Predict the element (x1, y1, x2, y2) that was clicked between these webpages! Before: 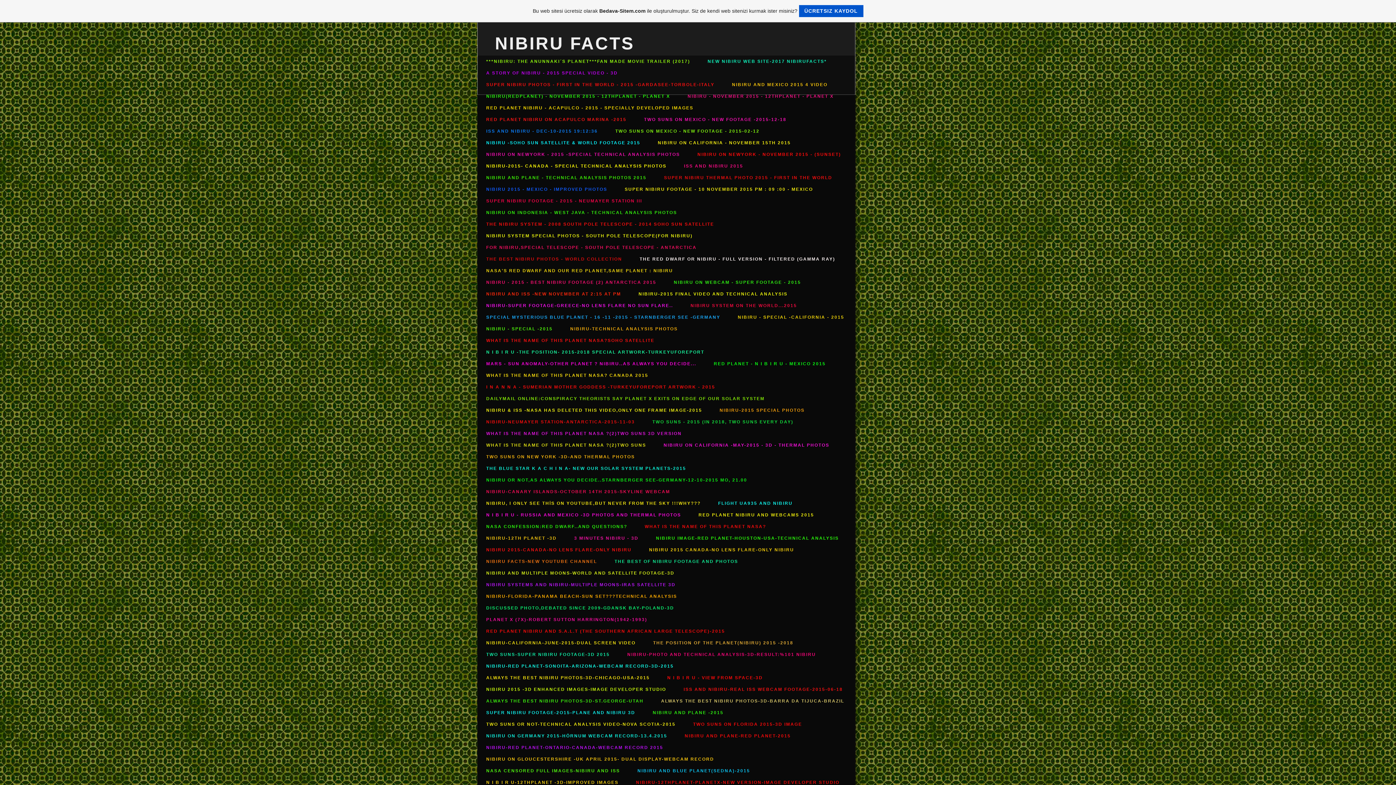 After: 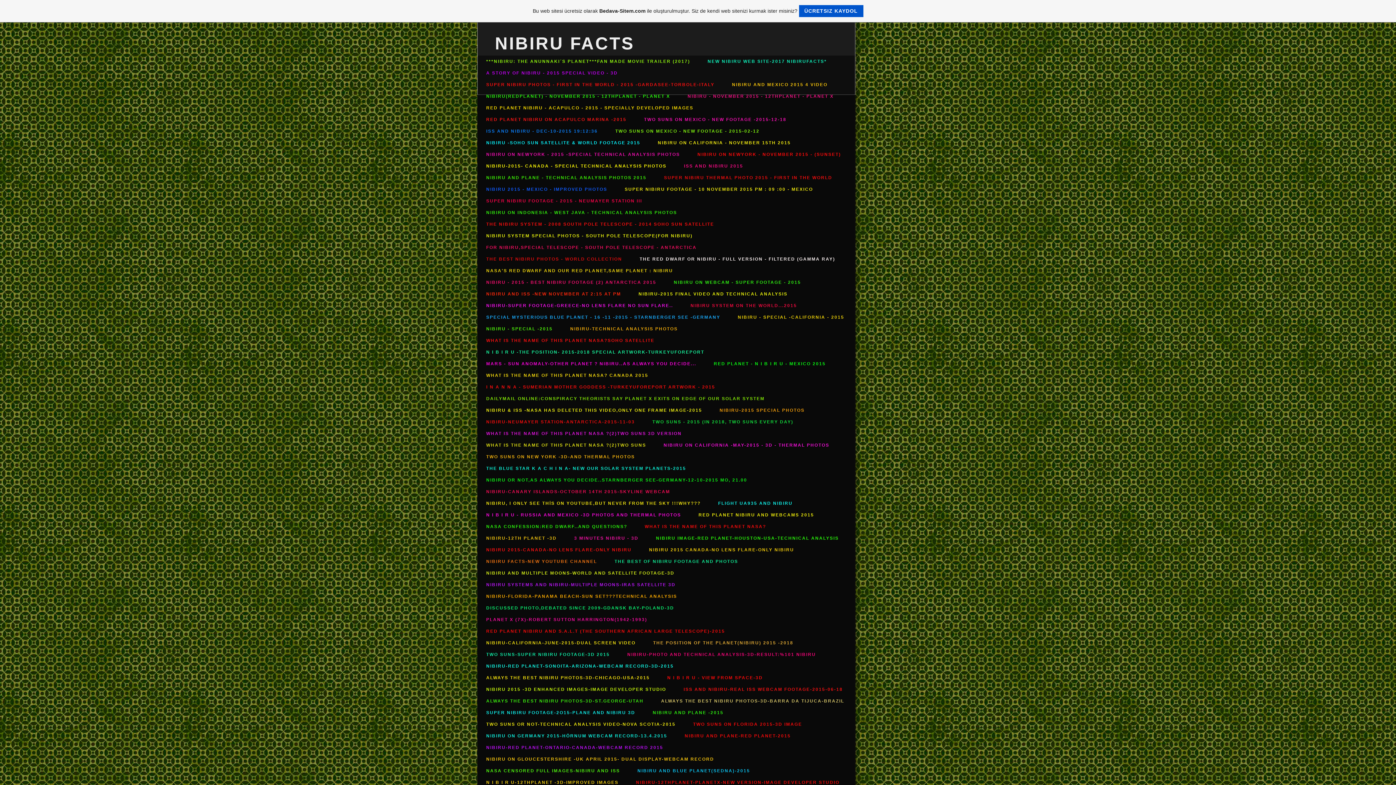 Action: label: RED PLANET NIBIRU AND S.A.L.T (THE SOUTHERN AFRICAN LARGE TELESCOPE)-2015 bbox: (486, 629, 725, 634)